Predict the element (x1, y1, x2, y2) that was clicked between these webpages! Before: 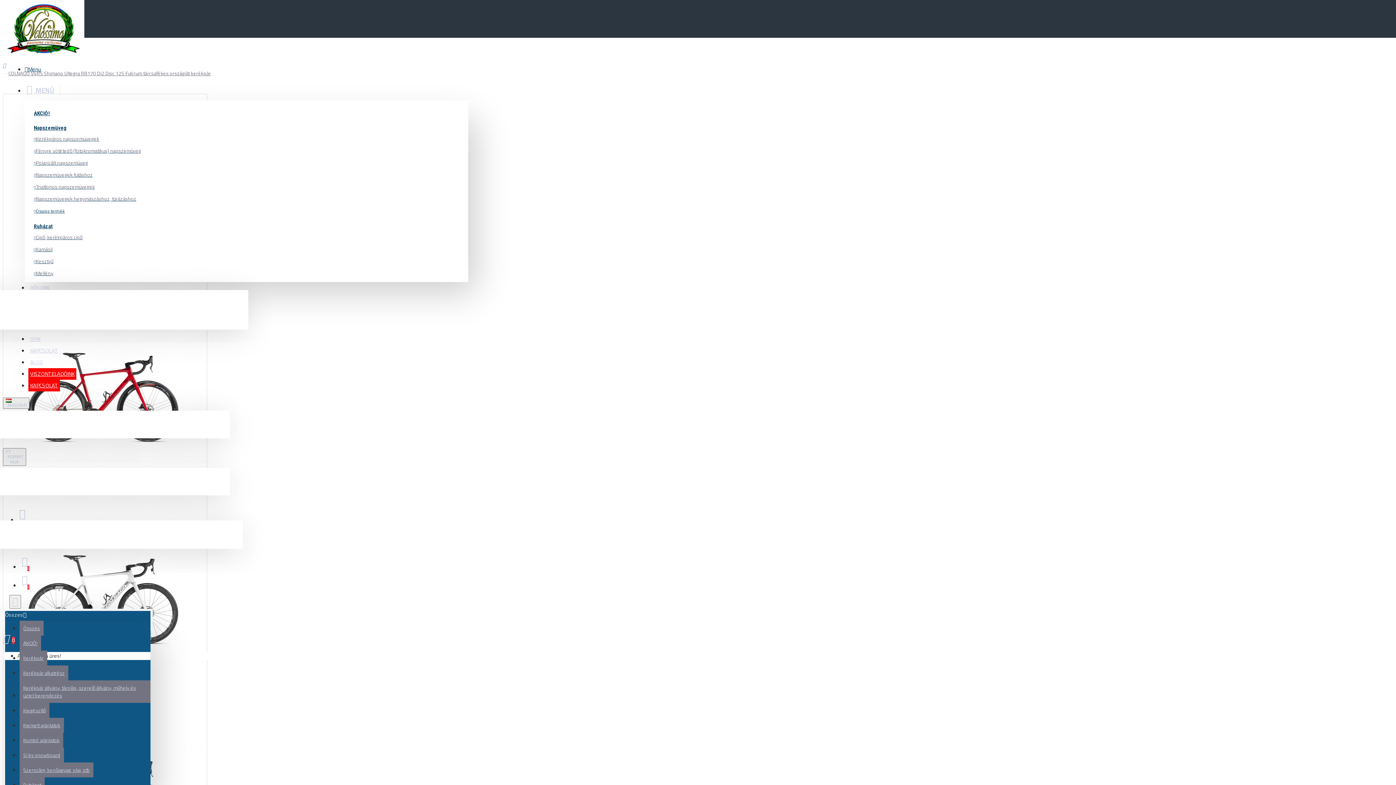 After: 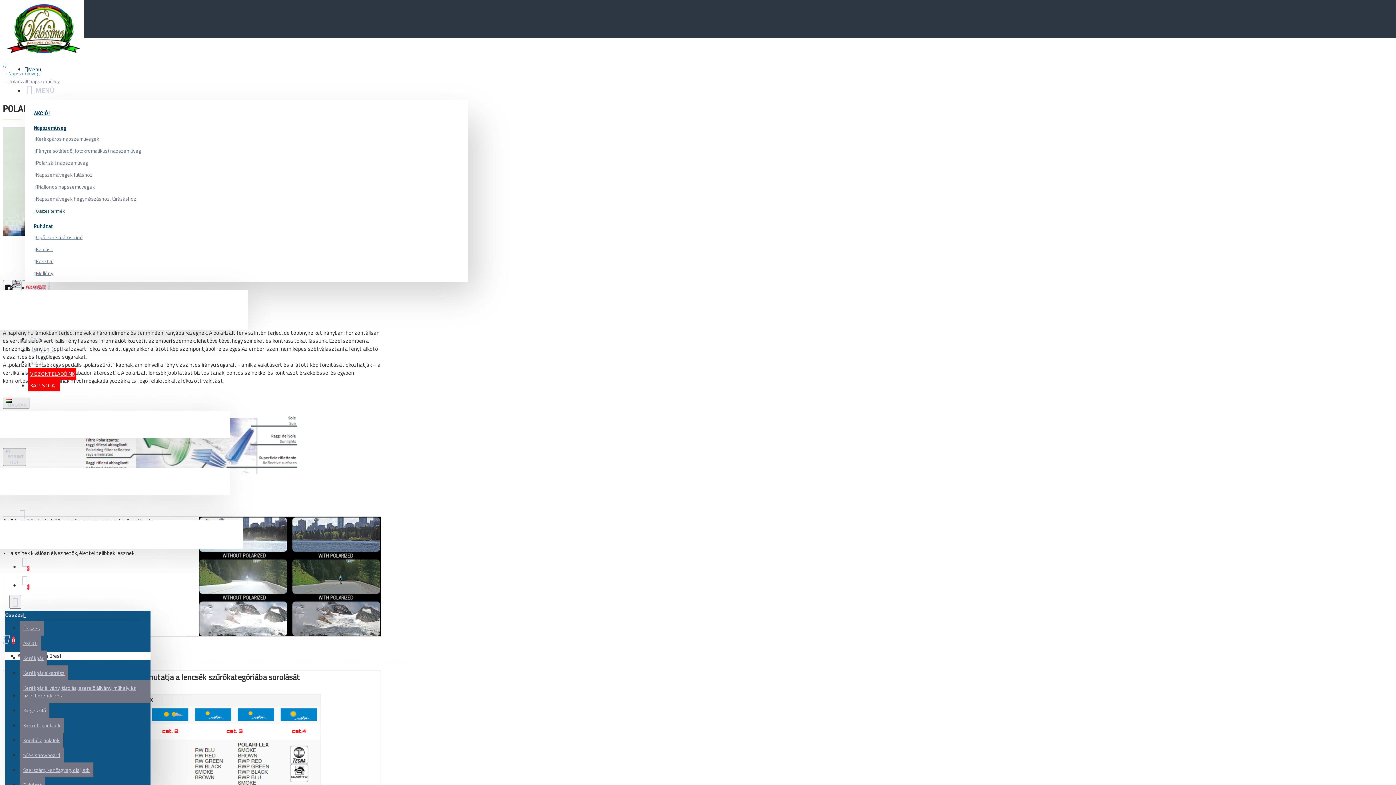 Action: label: Polarizált napszemüveg bbox: (33, 158, 88, 168)